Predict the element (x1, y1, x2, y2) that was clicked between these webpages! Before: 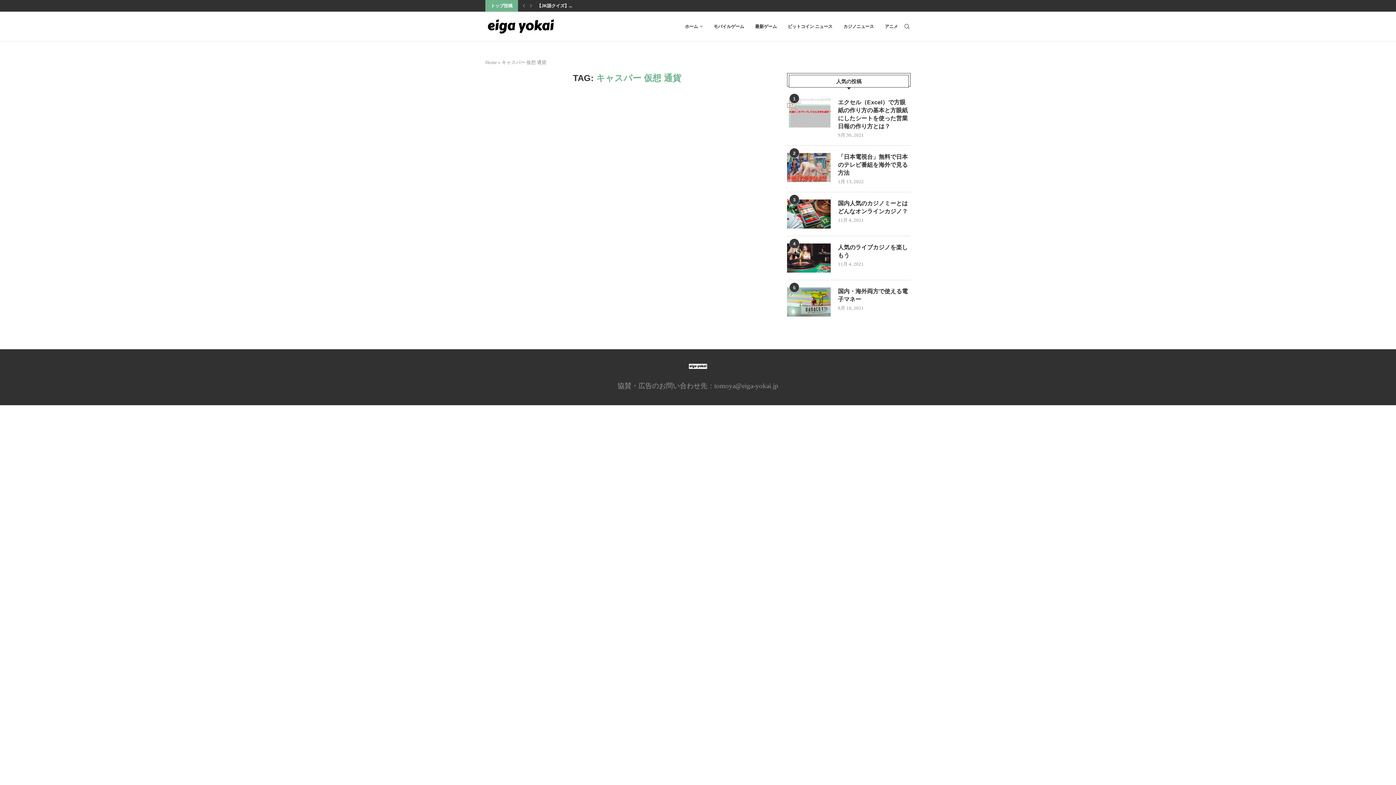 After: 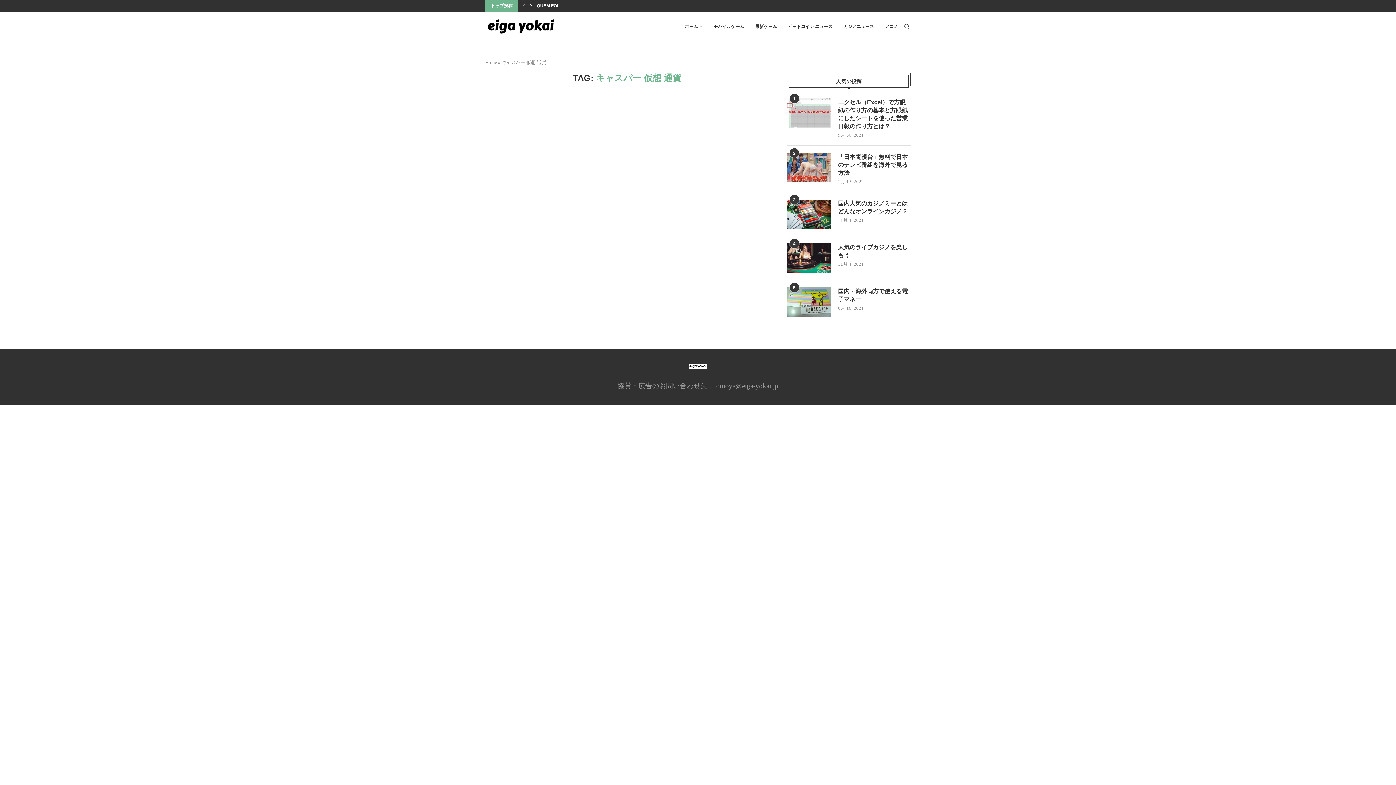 Action: bbox: (528, 0, 534, 11)